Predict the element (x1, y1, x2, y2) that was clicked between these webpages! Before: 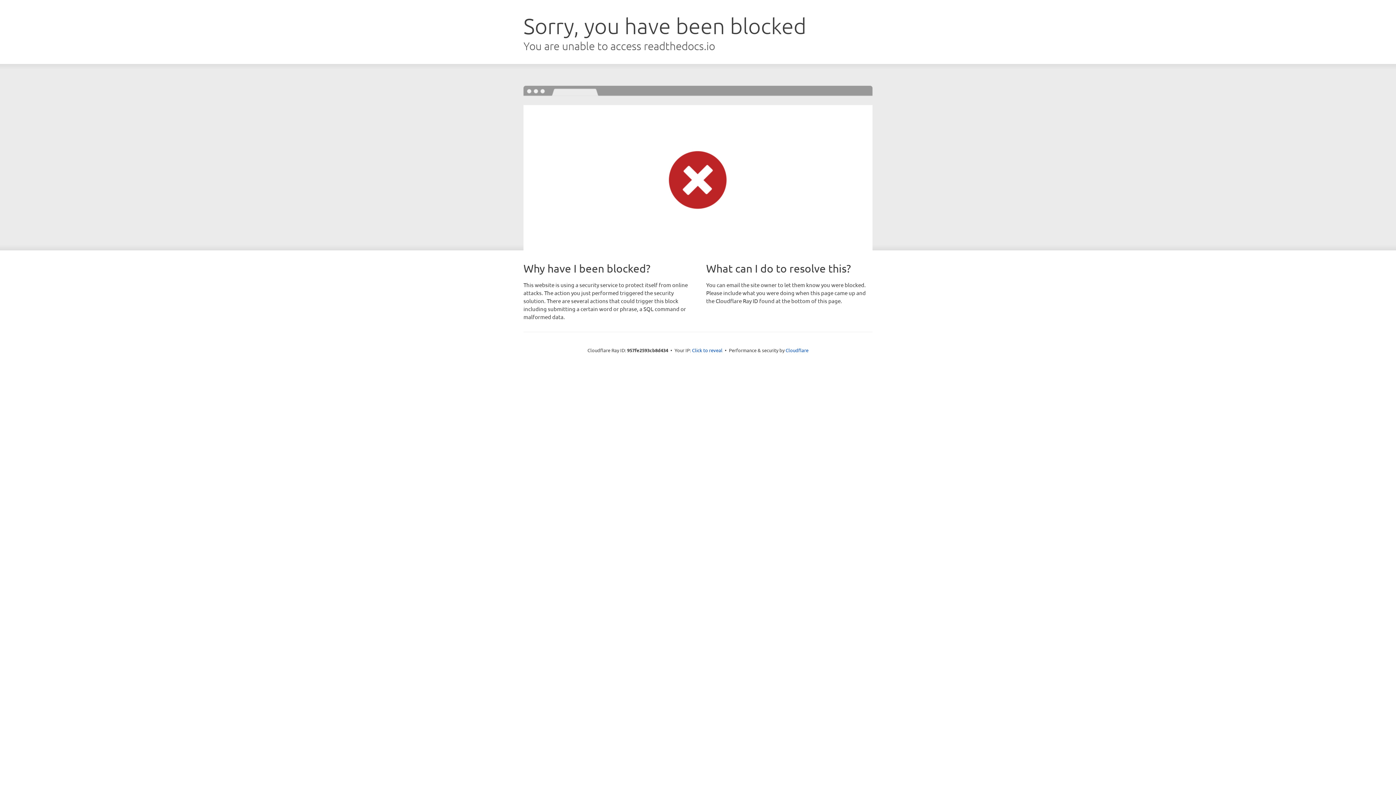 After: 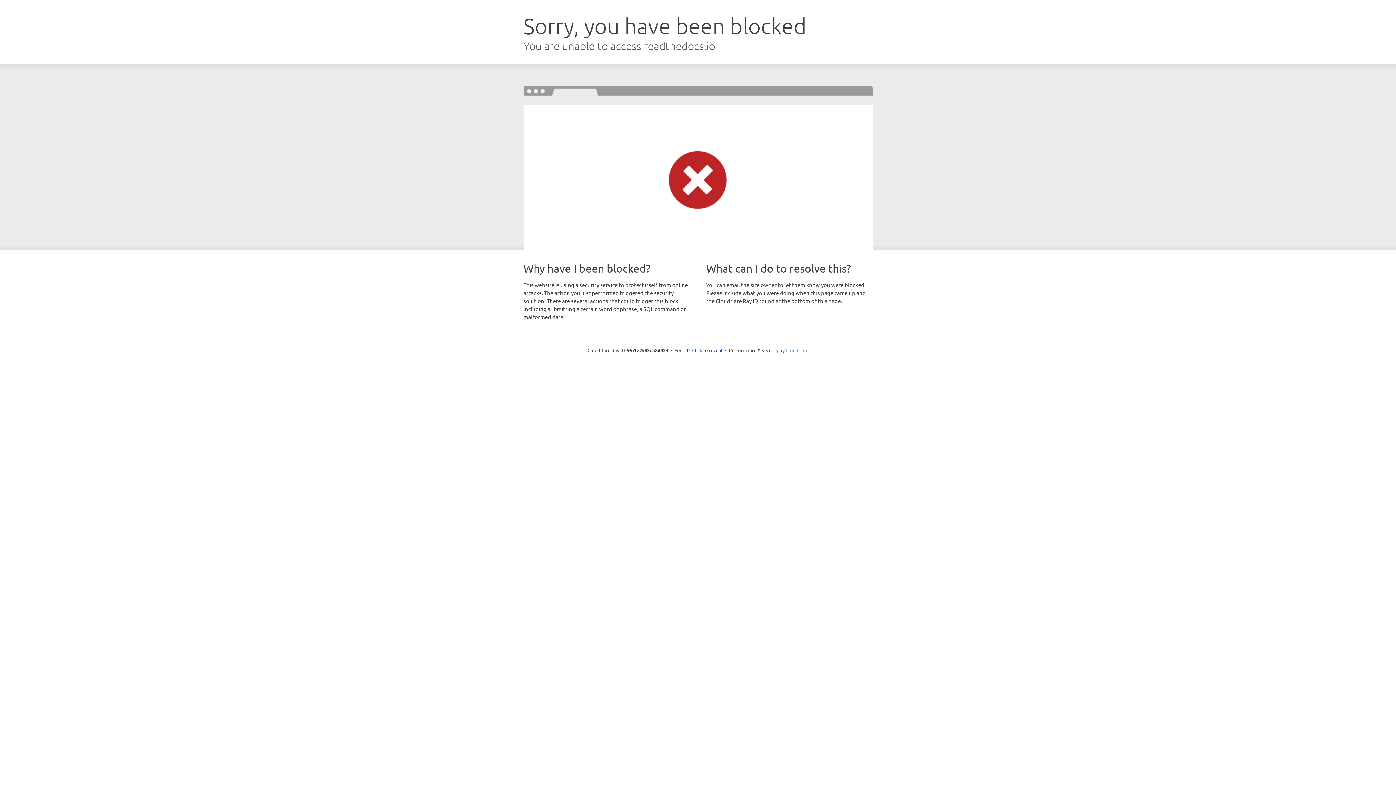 Action: bbox: (785, 347, 808, 353) label: Cloudflare